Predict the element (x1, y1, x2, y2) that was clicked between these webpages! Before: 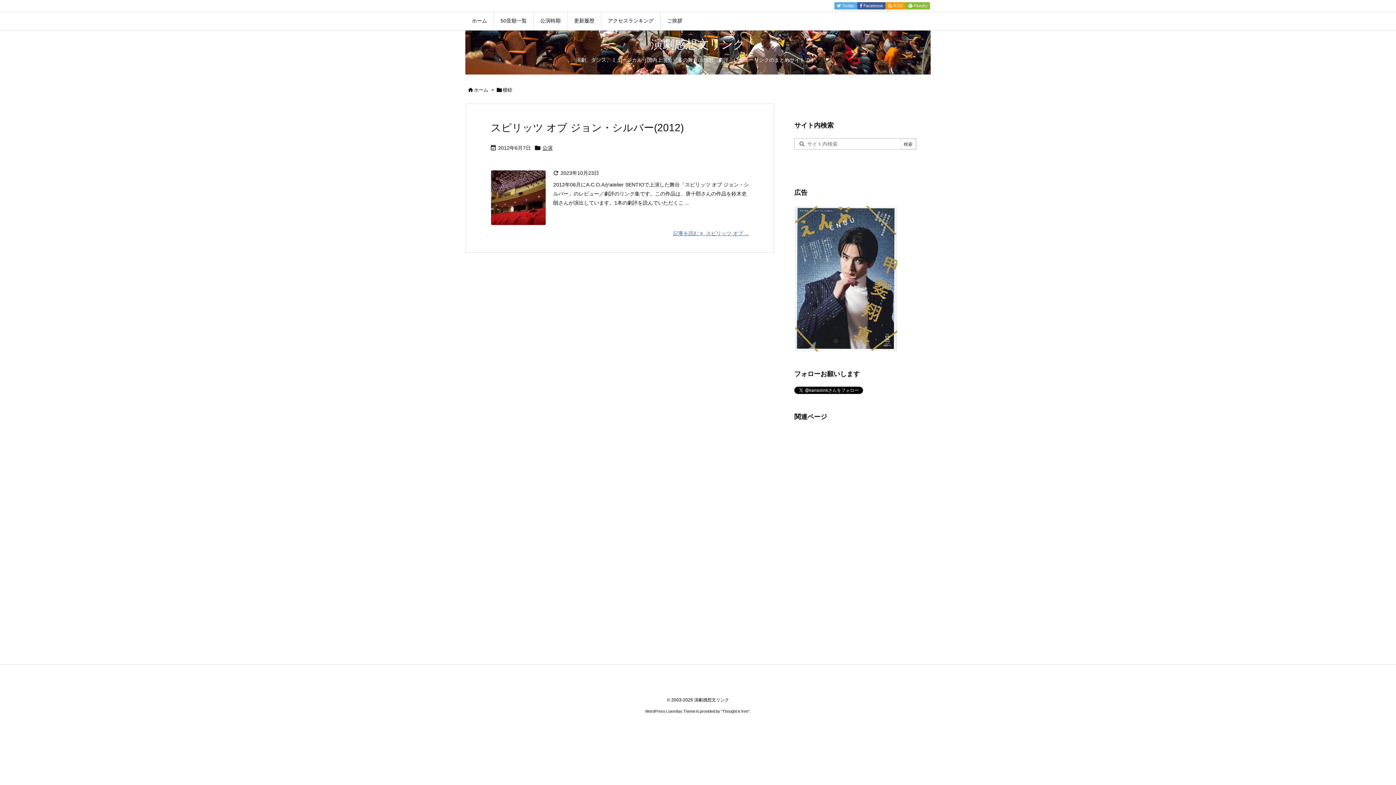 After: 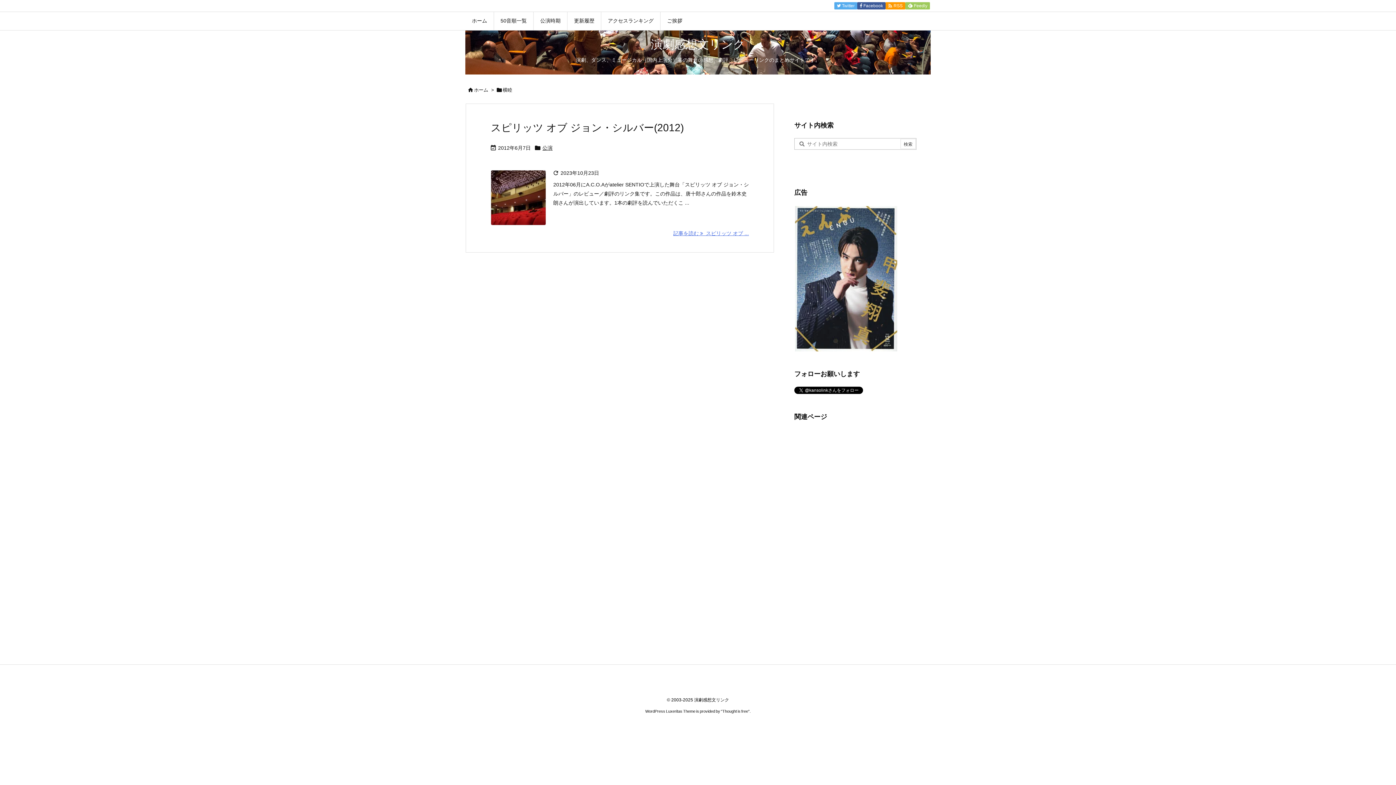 Action: bbox: (905, 2, 930, 9) label:   Feedly 